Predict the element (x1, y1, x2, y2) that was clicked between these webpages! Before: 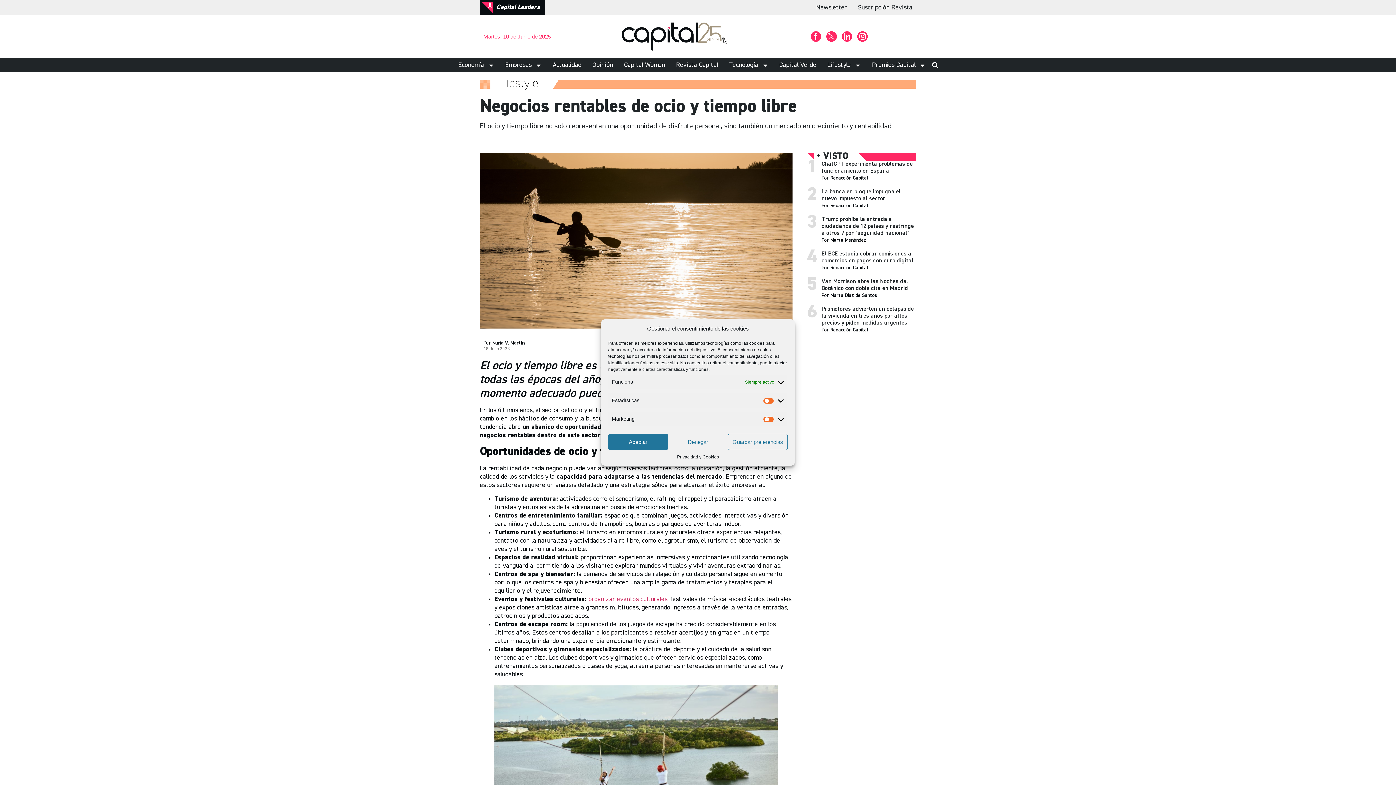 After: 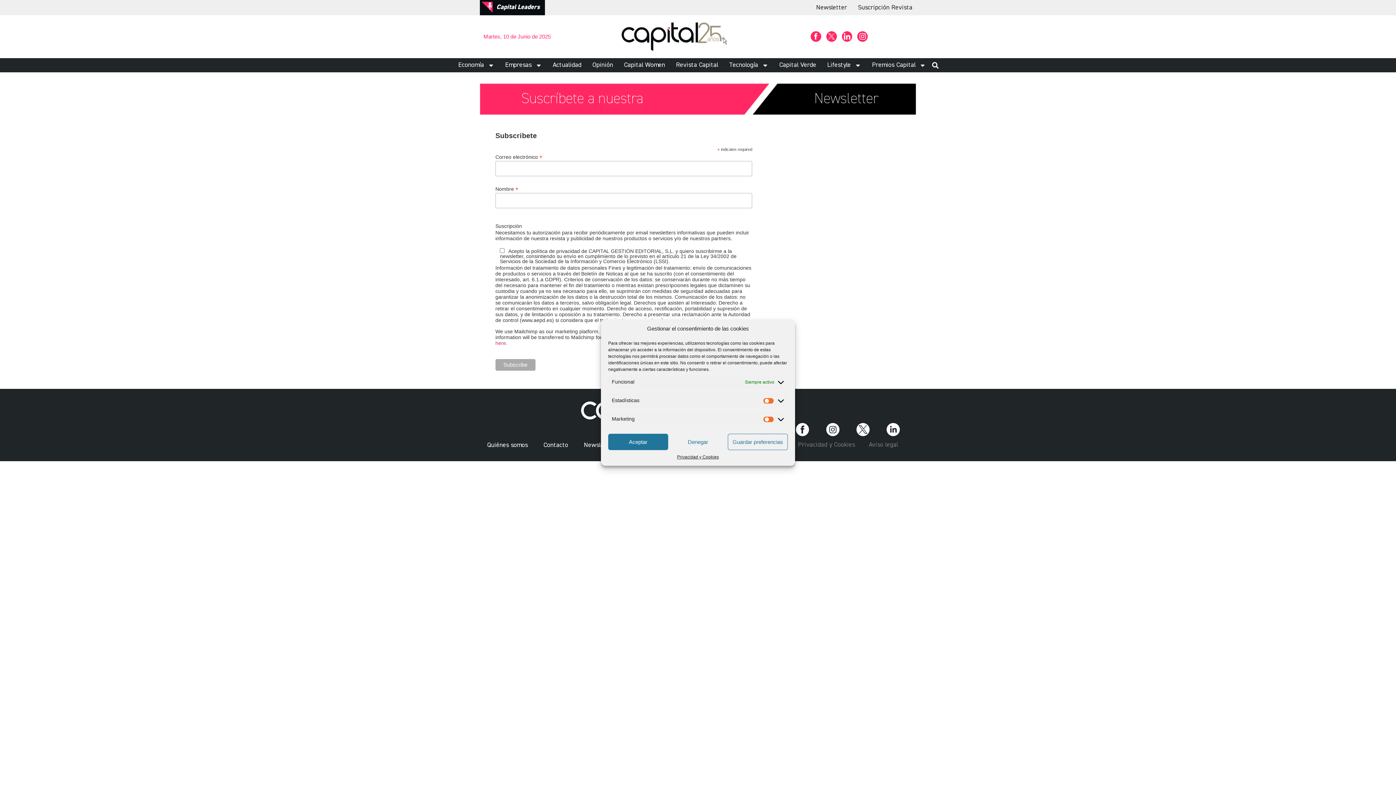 Action: bbox: (812, 2, 850, 13) label: Newsletter